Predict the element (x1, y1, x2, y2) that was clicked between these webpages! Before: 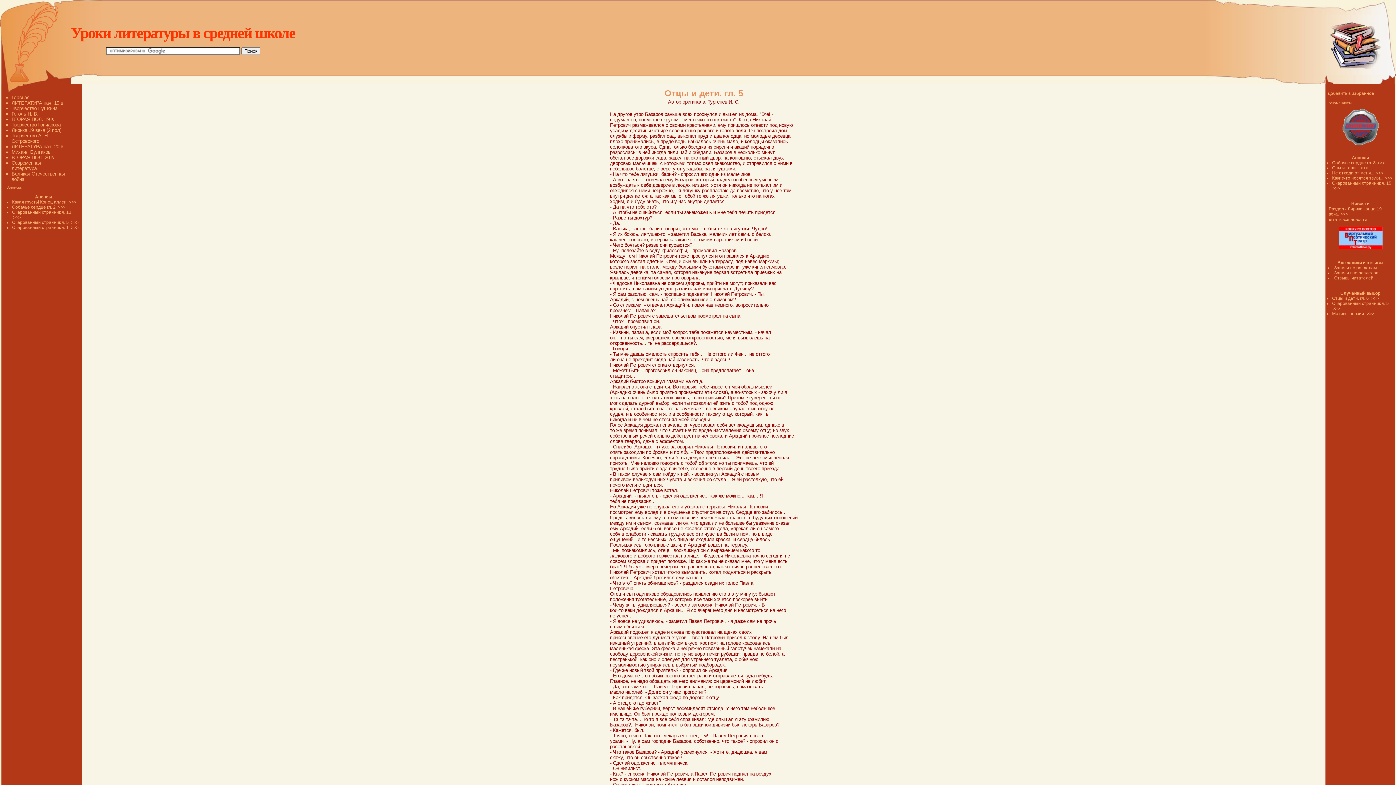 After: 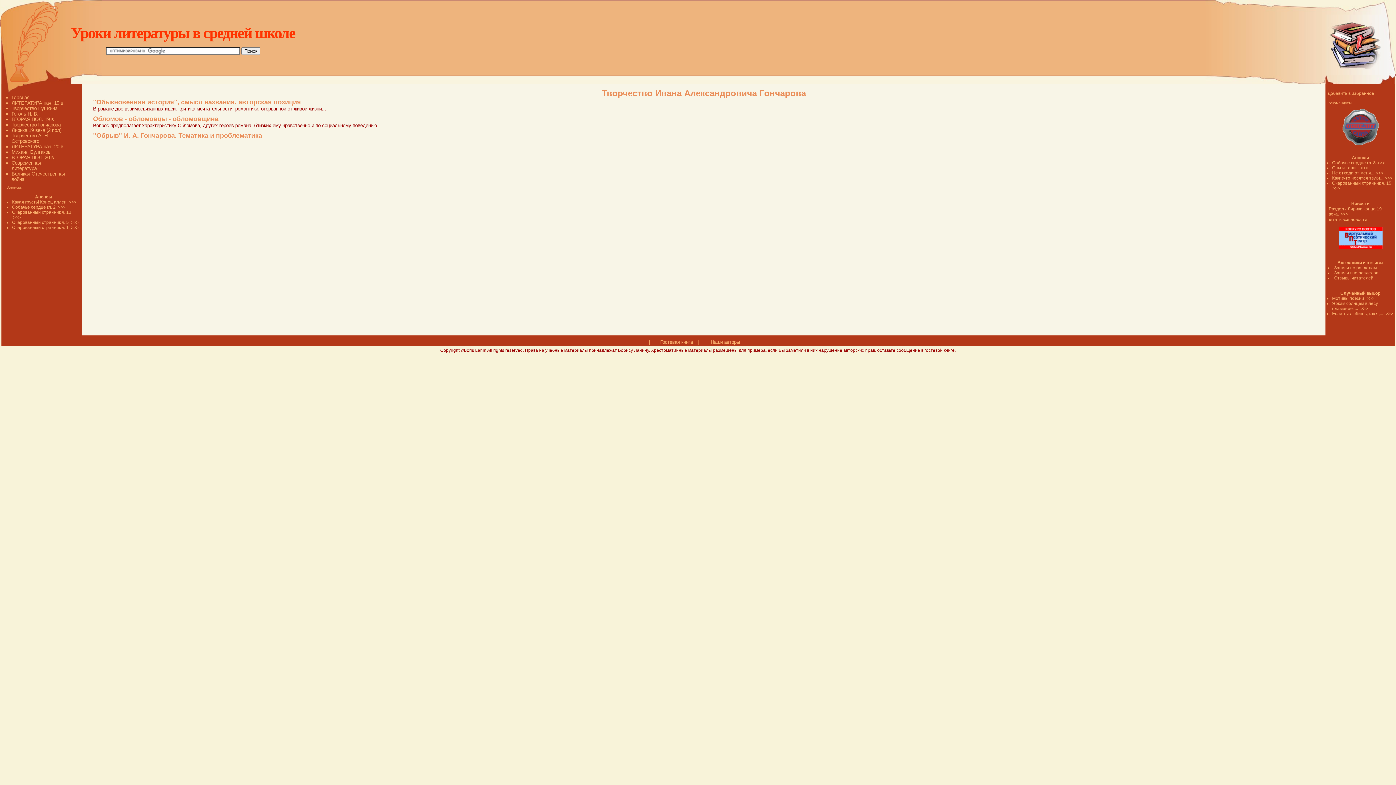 Action: label: Творчество Гончарова bbox: (11, 122, 60, 127)